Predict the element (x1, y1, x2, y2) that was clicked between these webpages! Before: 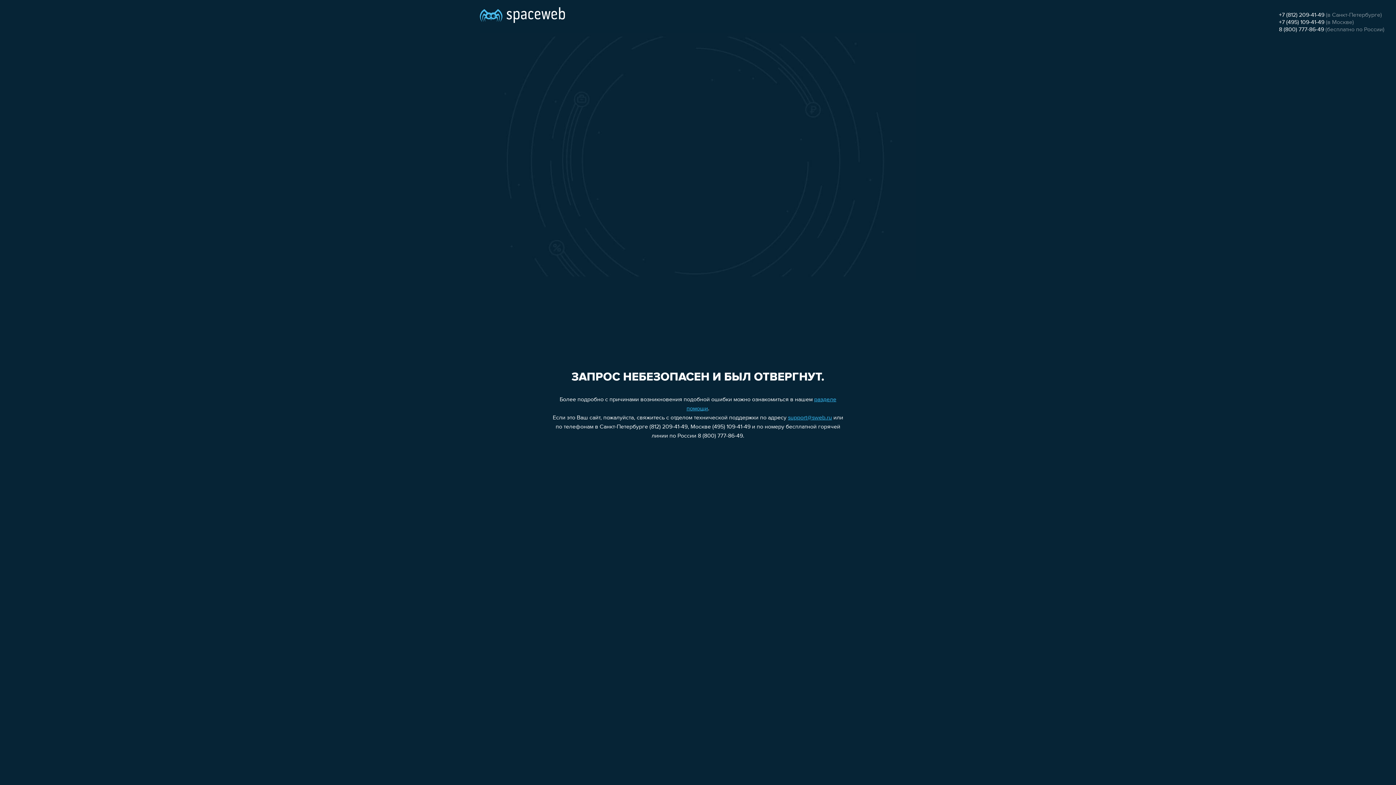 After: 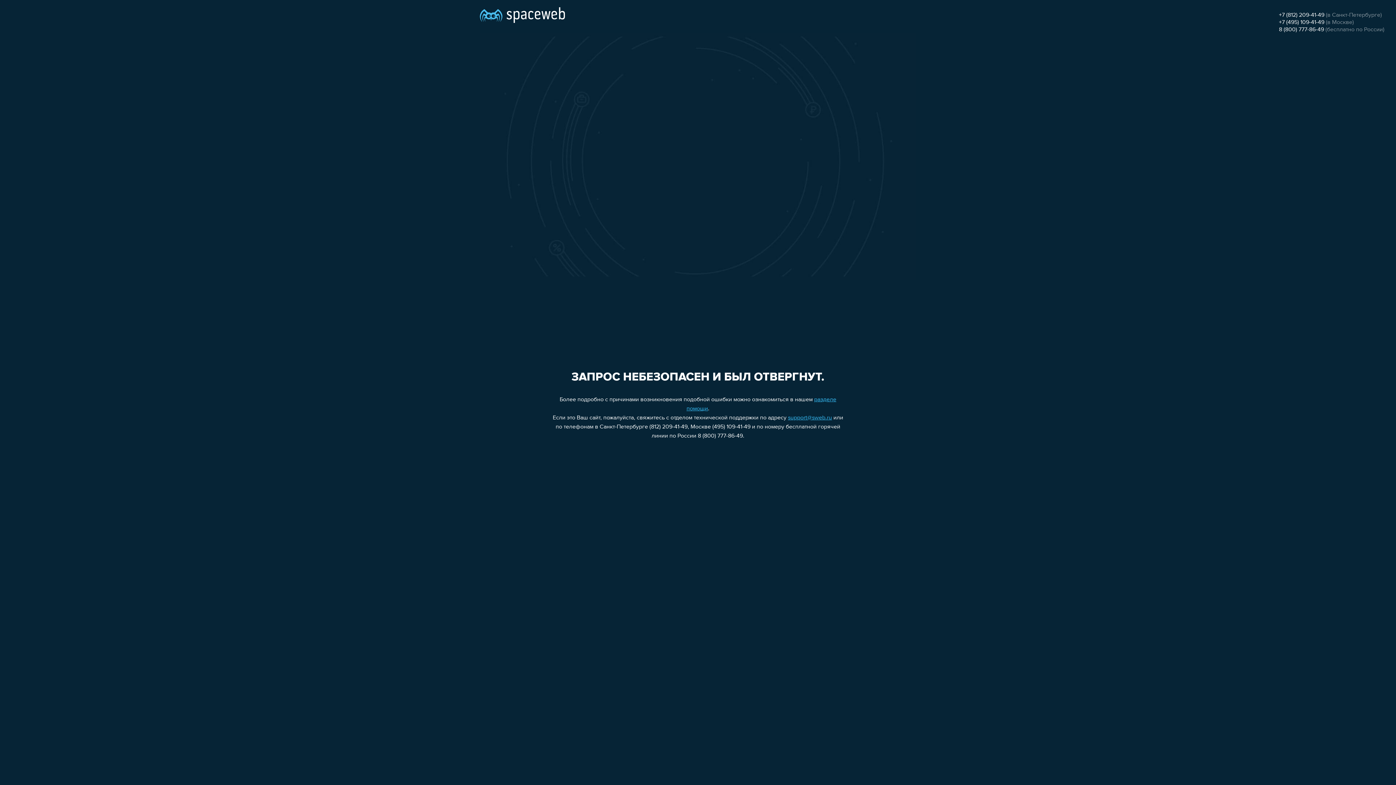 Action: bbox: (1279, 26, 1324, 32) label: 8 (800) 777-86-49